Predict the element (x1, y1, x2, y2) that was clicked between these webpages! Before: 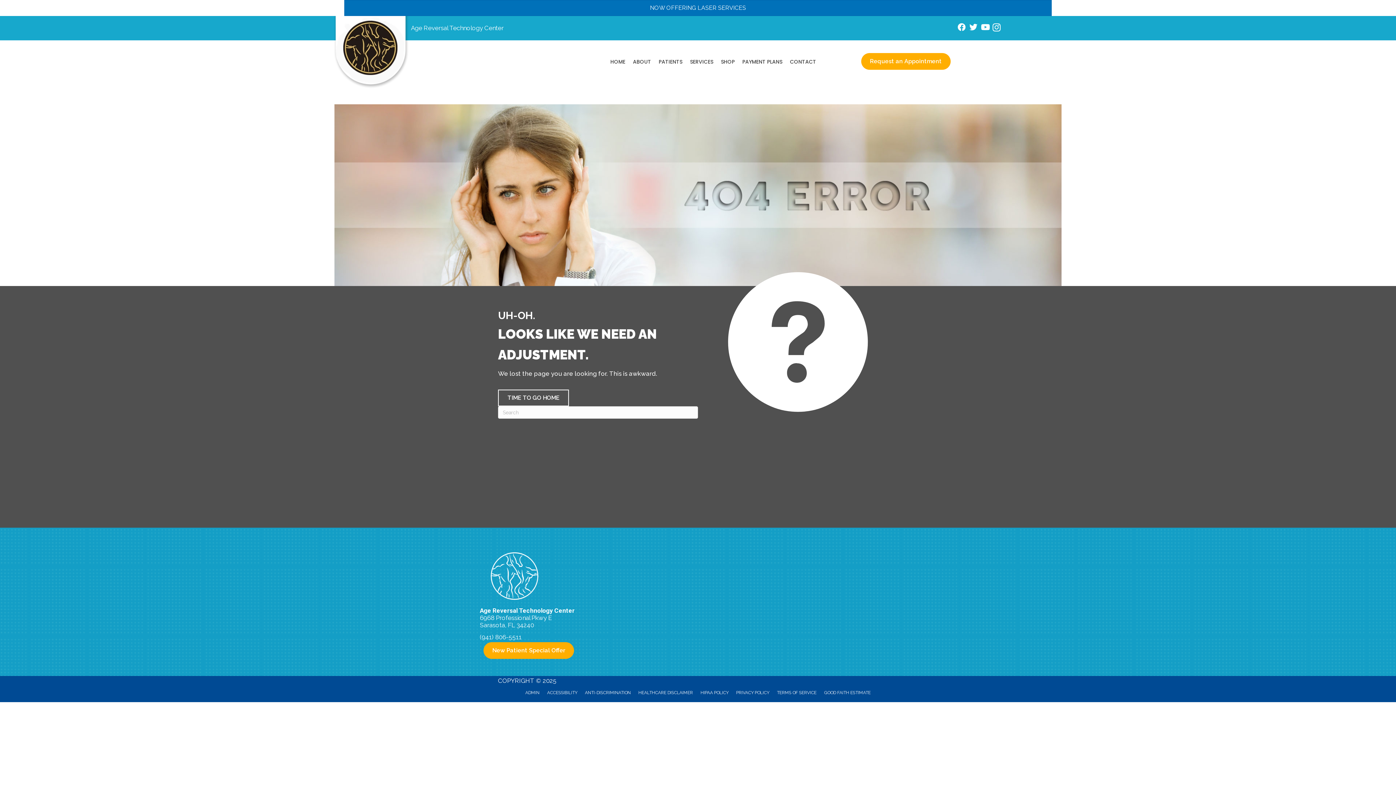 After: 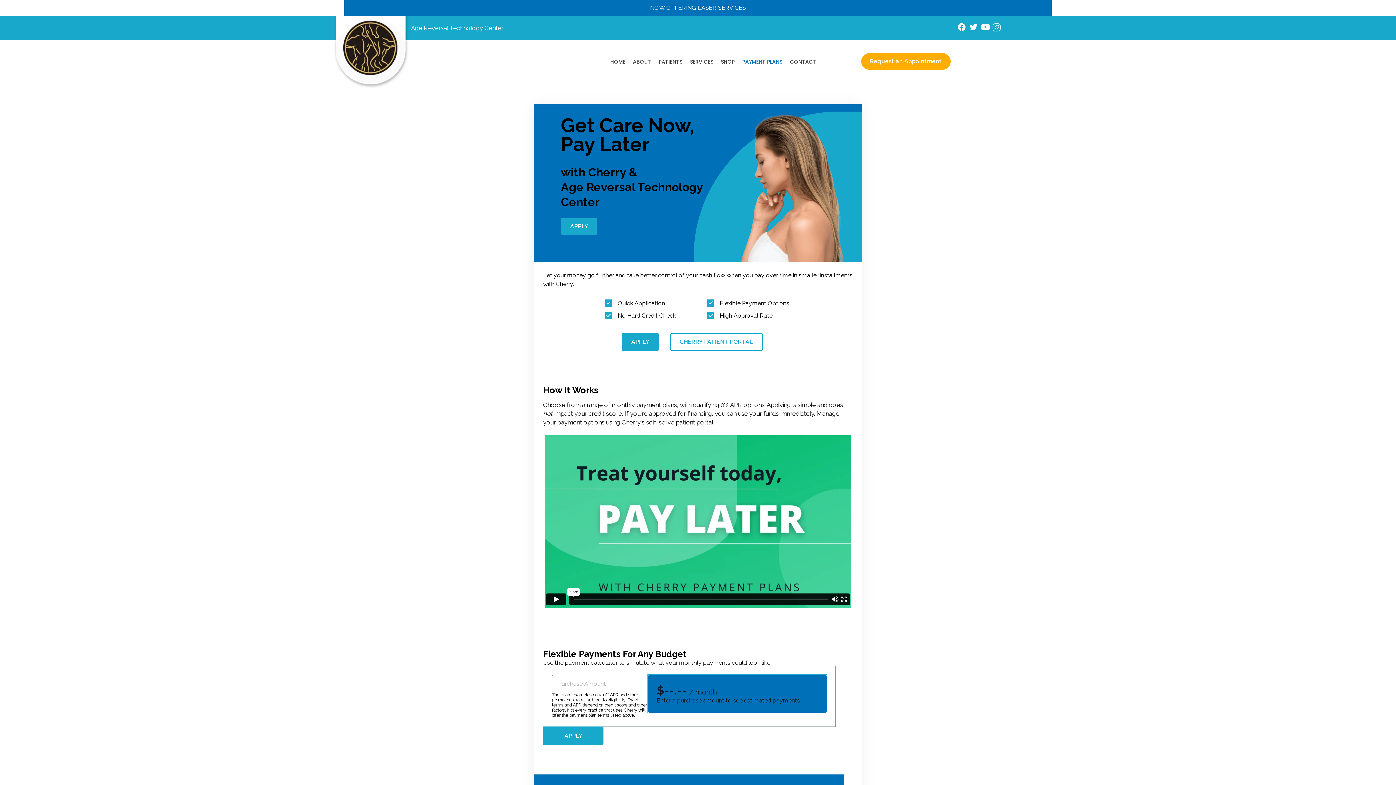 Action: label: PAYMENT PLANS bbox: (738, 55, 786, 68)